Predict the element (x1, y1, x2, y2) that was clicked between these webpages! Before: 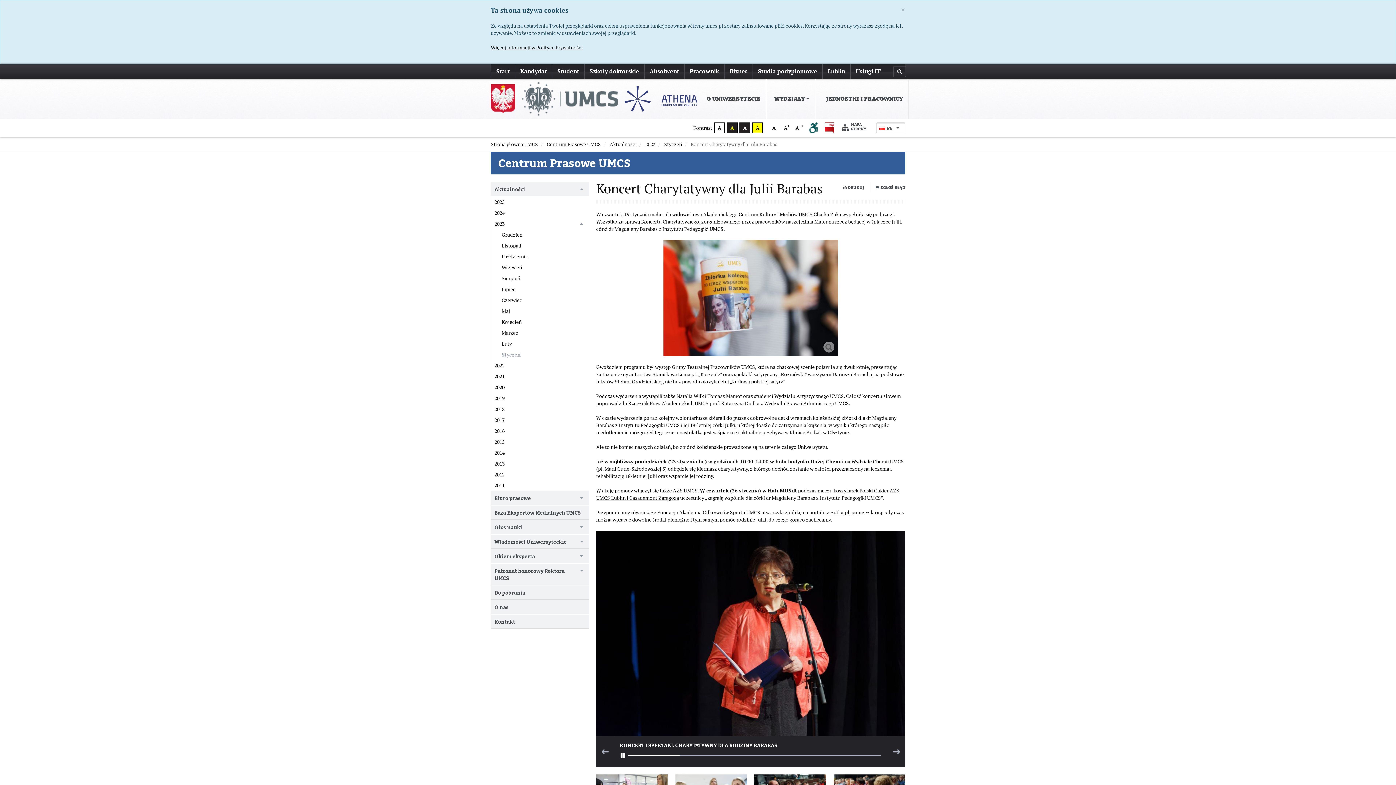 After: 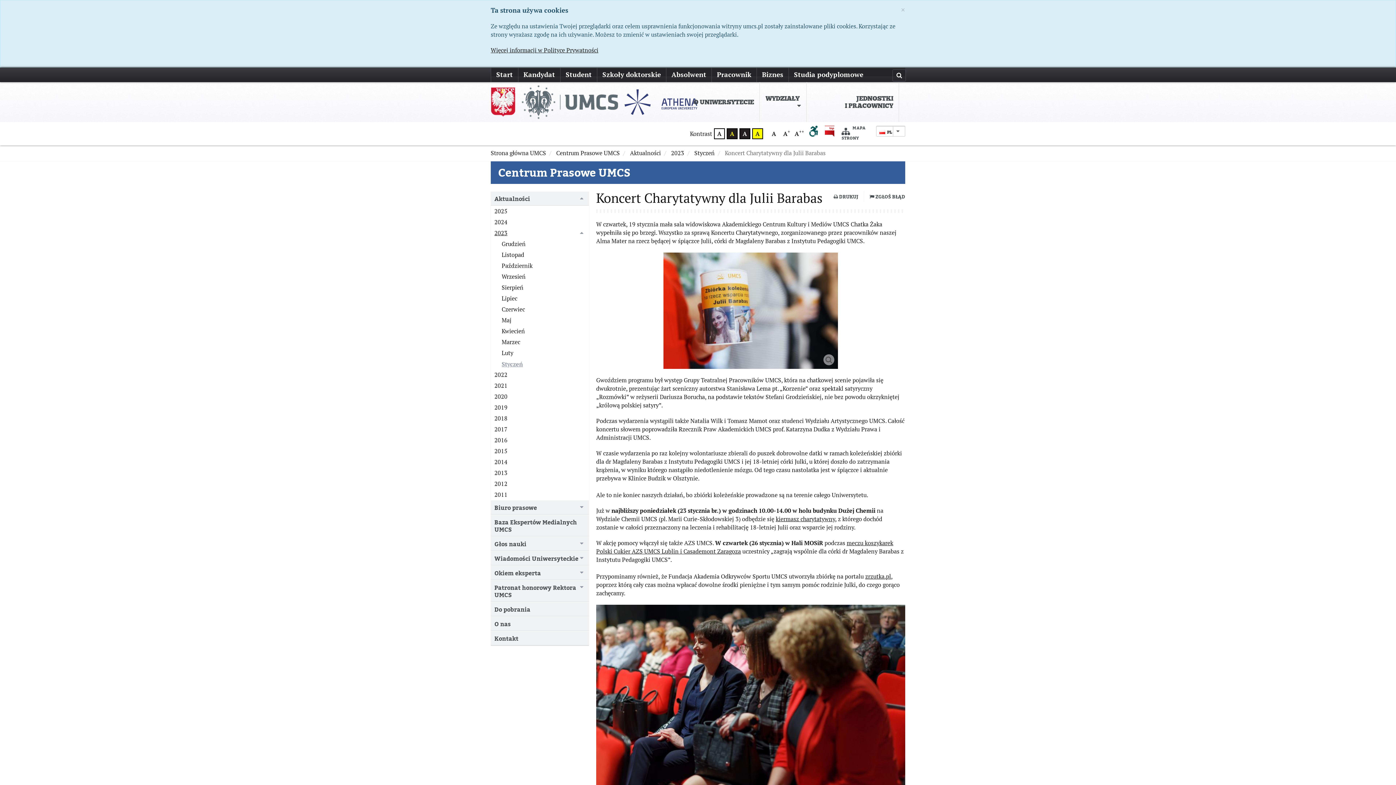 Action: label: A
+ bbox: (781, 122, 792, 133)